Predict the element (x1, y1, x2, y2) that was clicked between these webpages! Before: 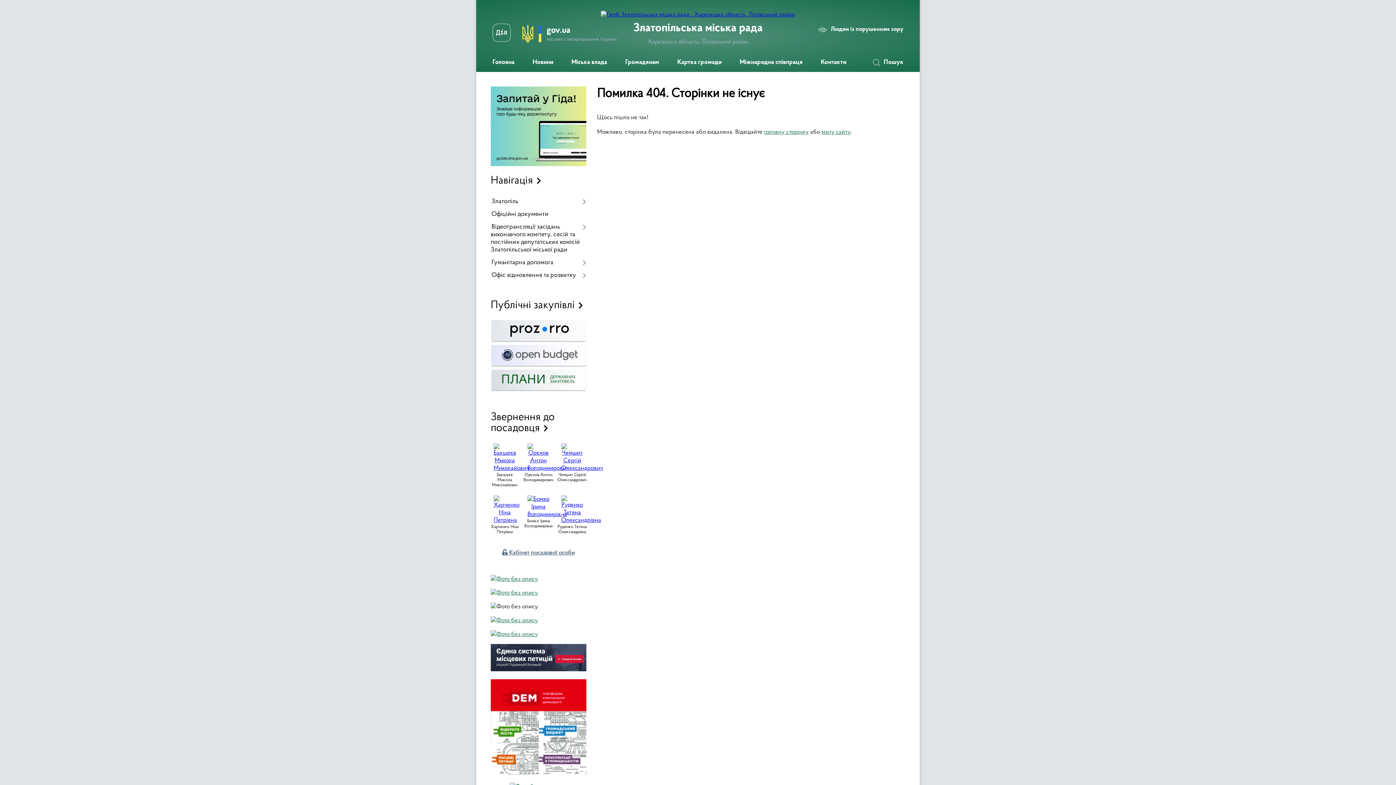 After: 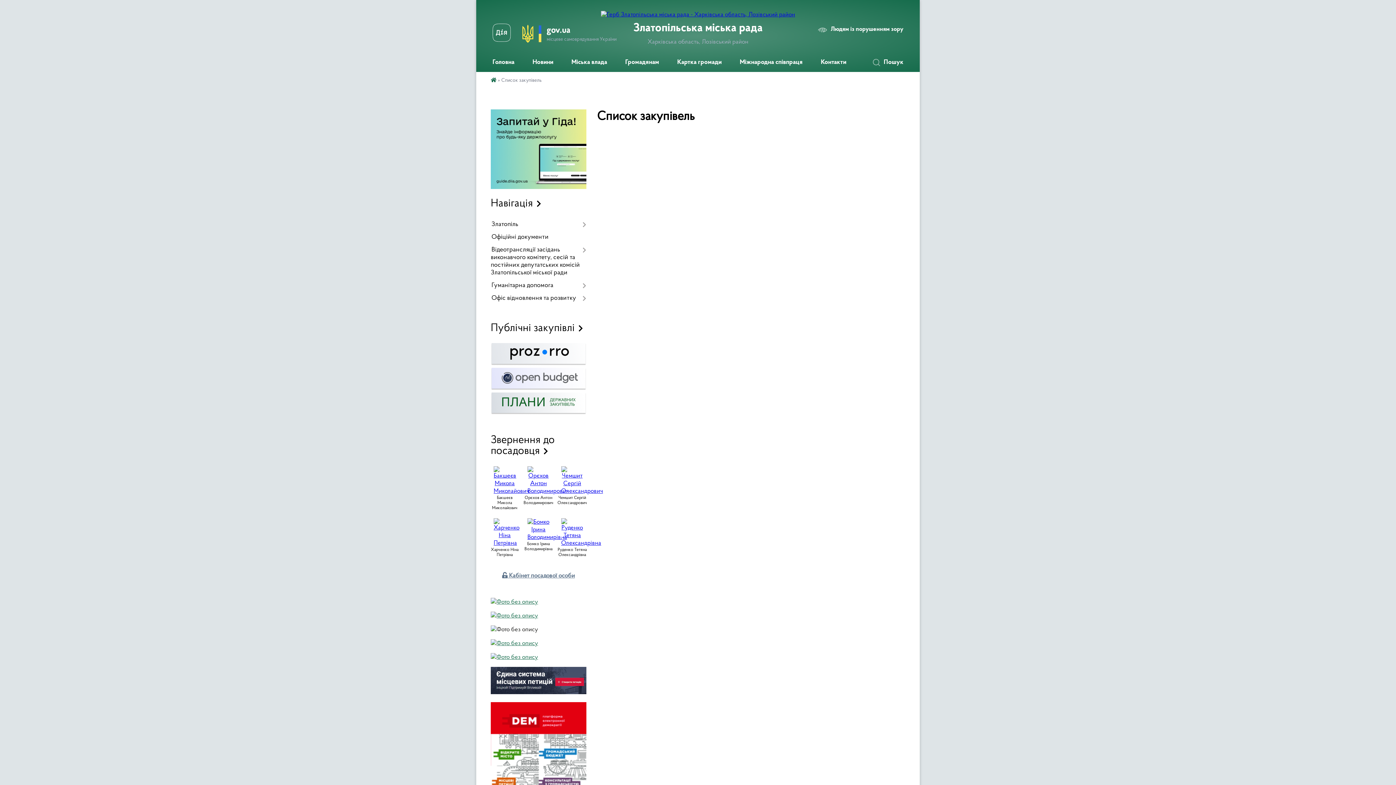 Action: bbox: (490, 338, 586, 344)